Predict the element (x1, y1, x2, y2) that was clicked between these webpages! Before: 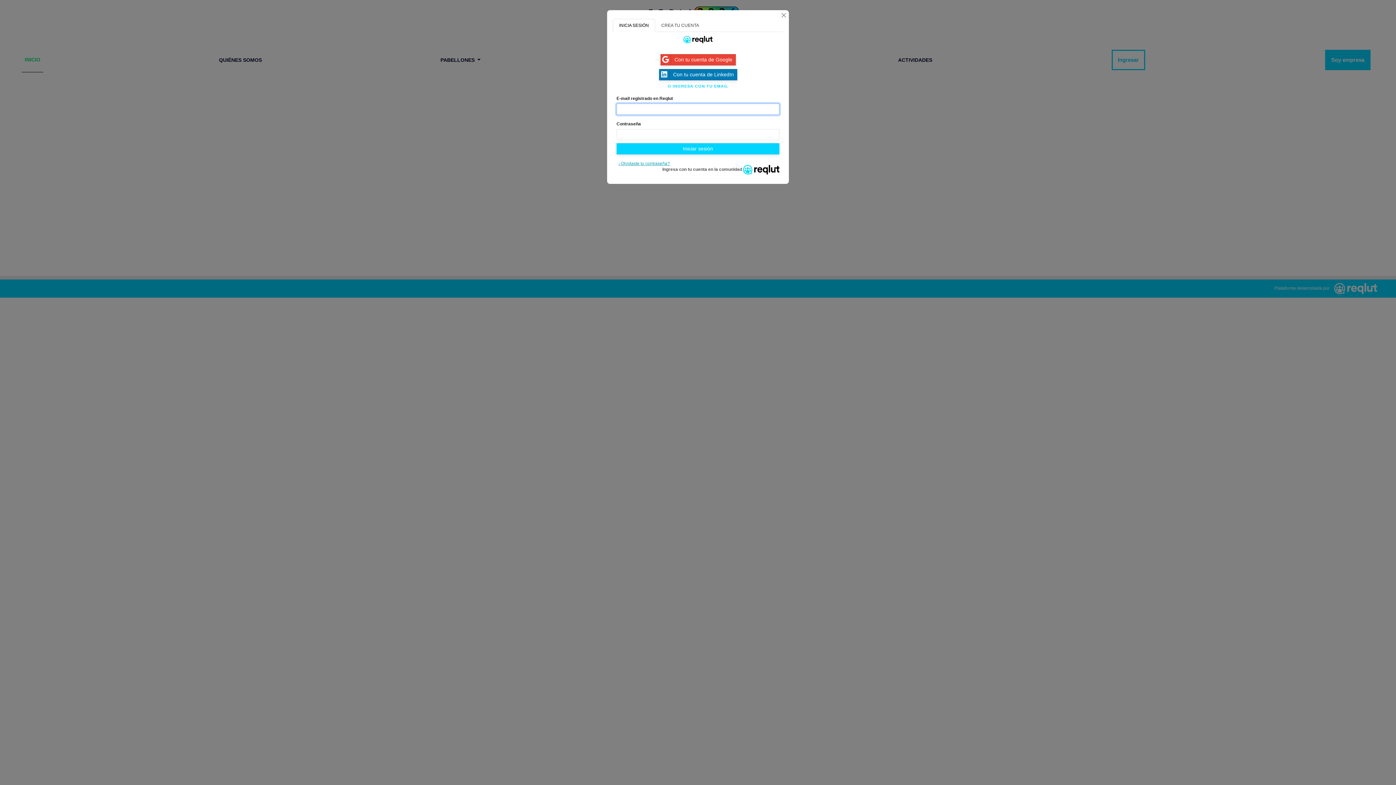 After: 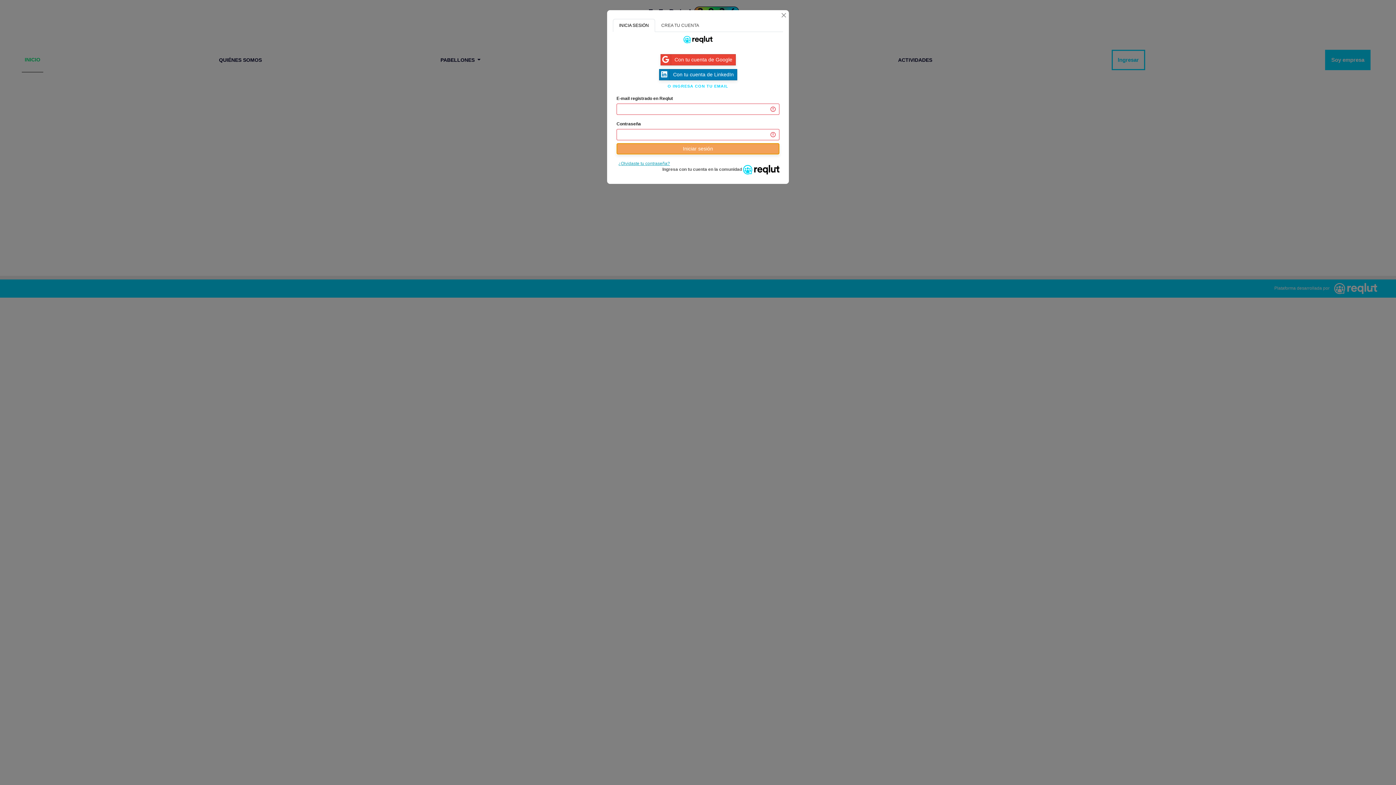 Action: bbox: (616, 143, 779, 154) label: Presiona aquí para iniciar sesión